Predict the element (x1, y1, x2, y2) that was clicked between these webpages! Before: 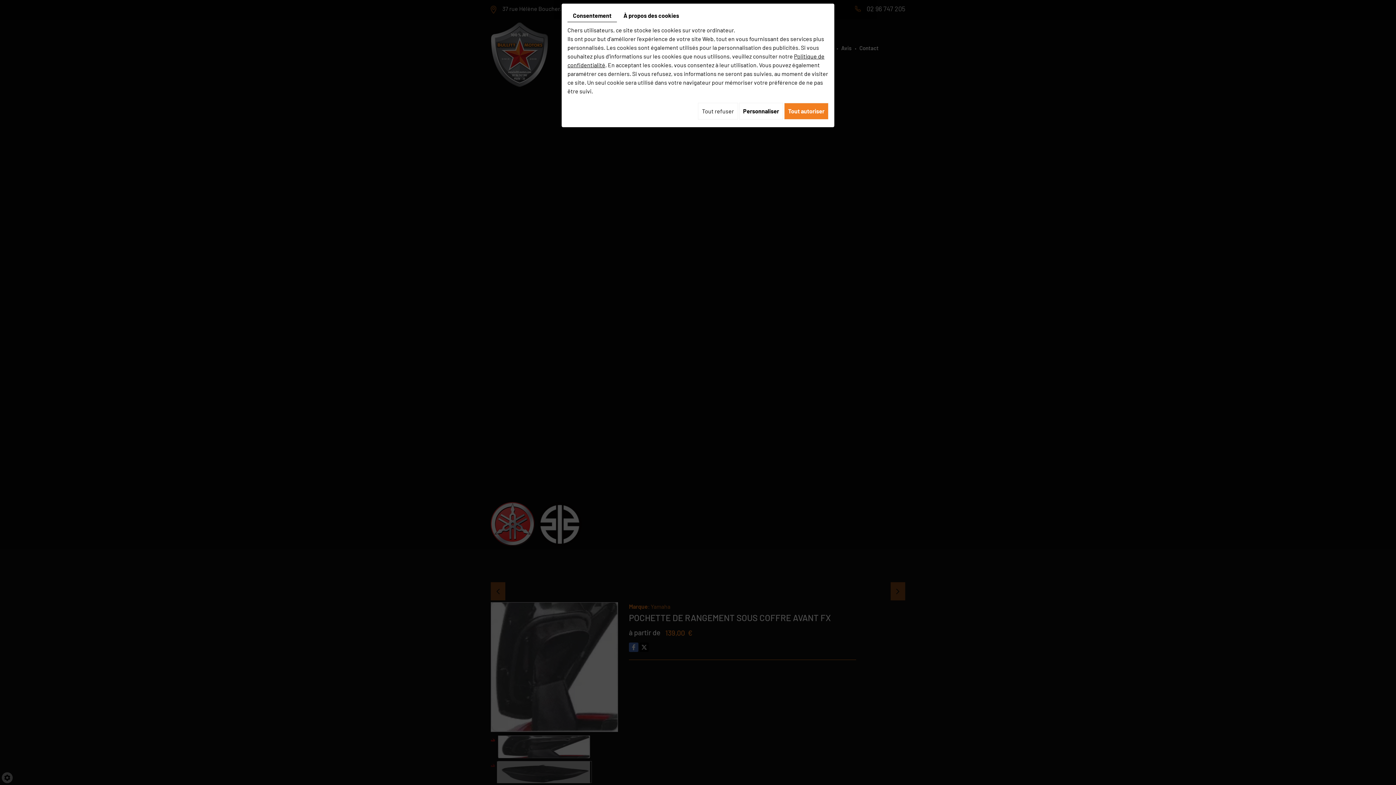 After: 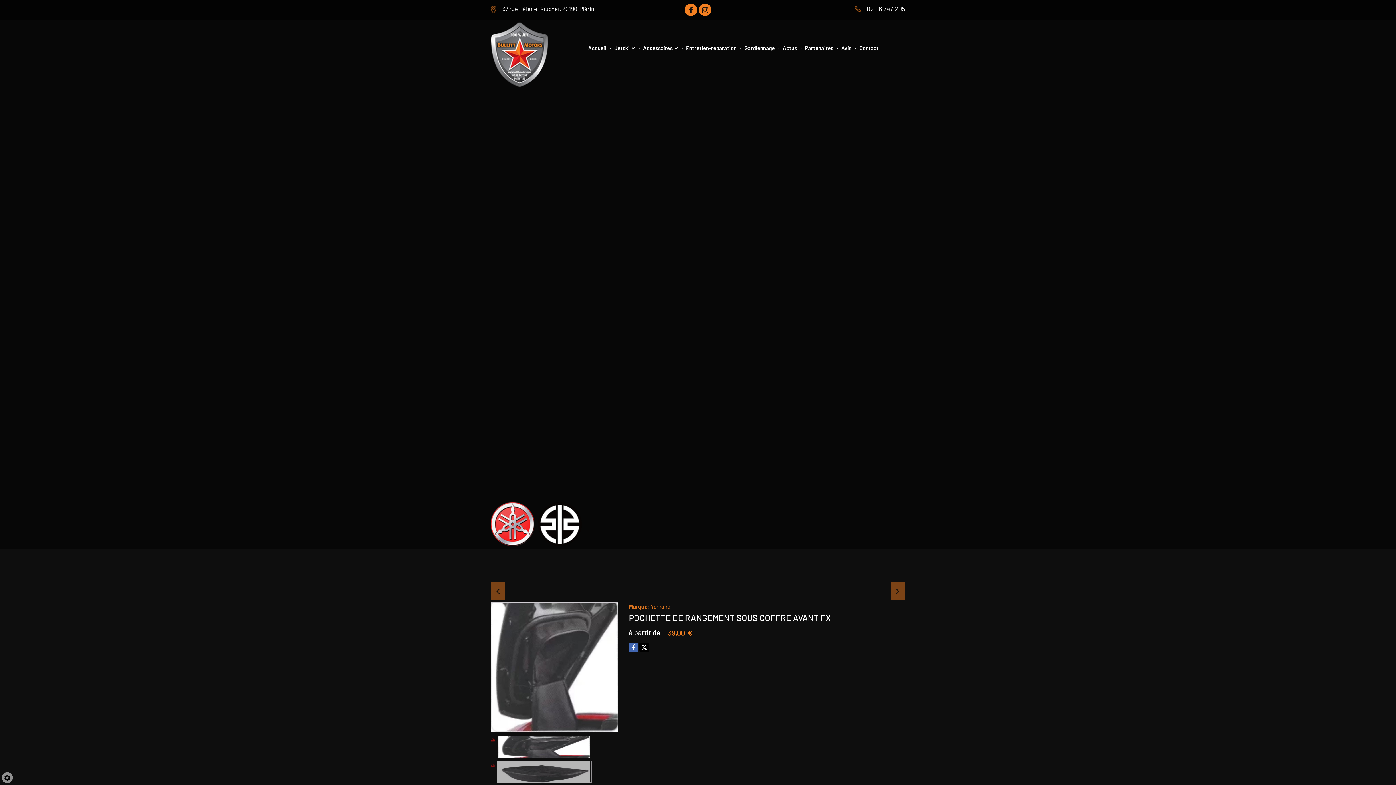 Action: label: Tout autoriser bbox: (784, 102, 828, 119)